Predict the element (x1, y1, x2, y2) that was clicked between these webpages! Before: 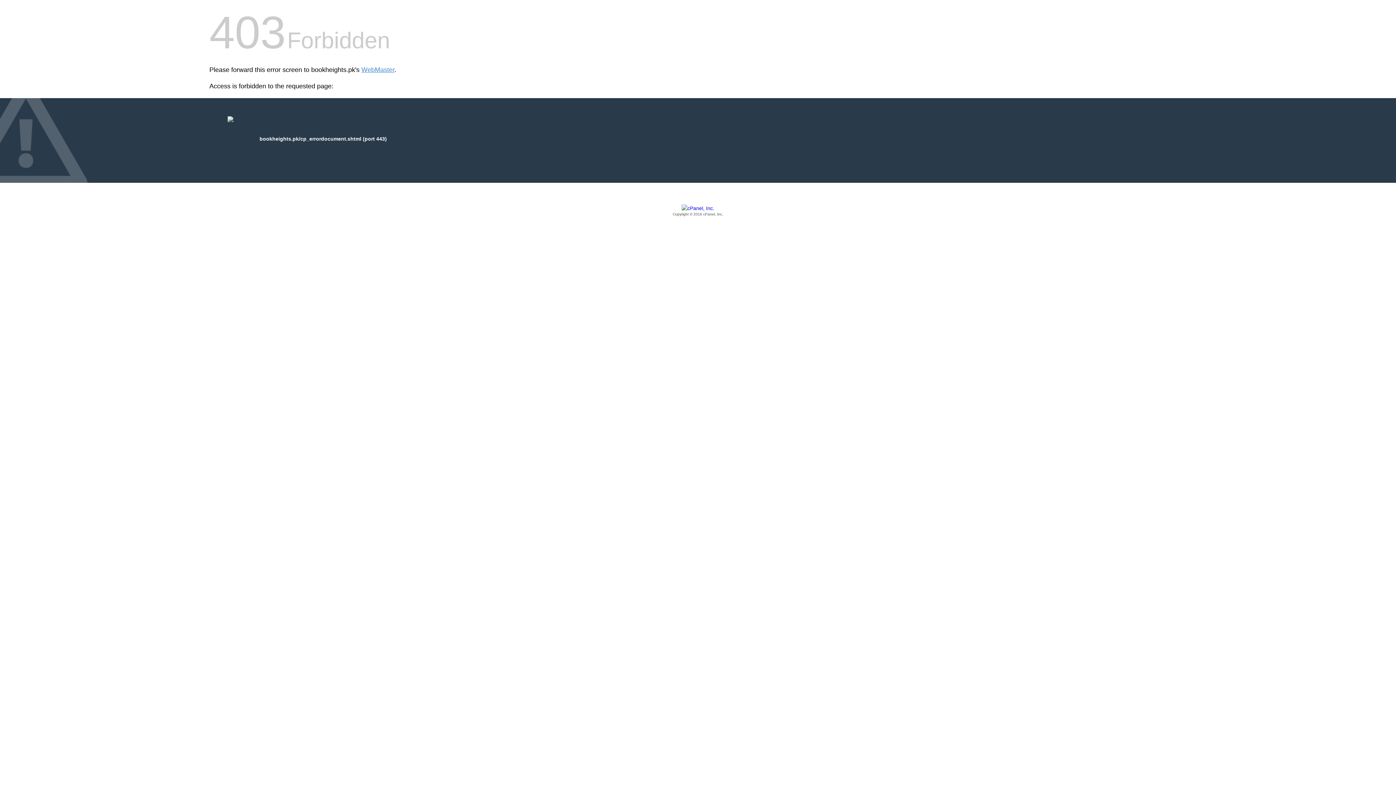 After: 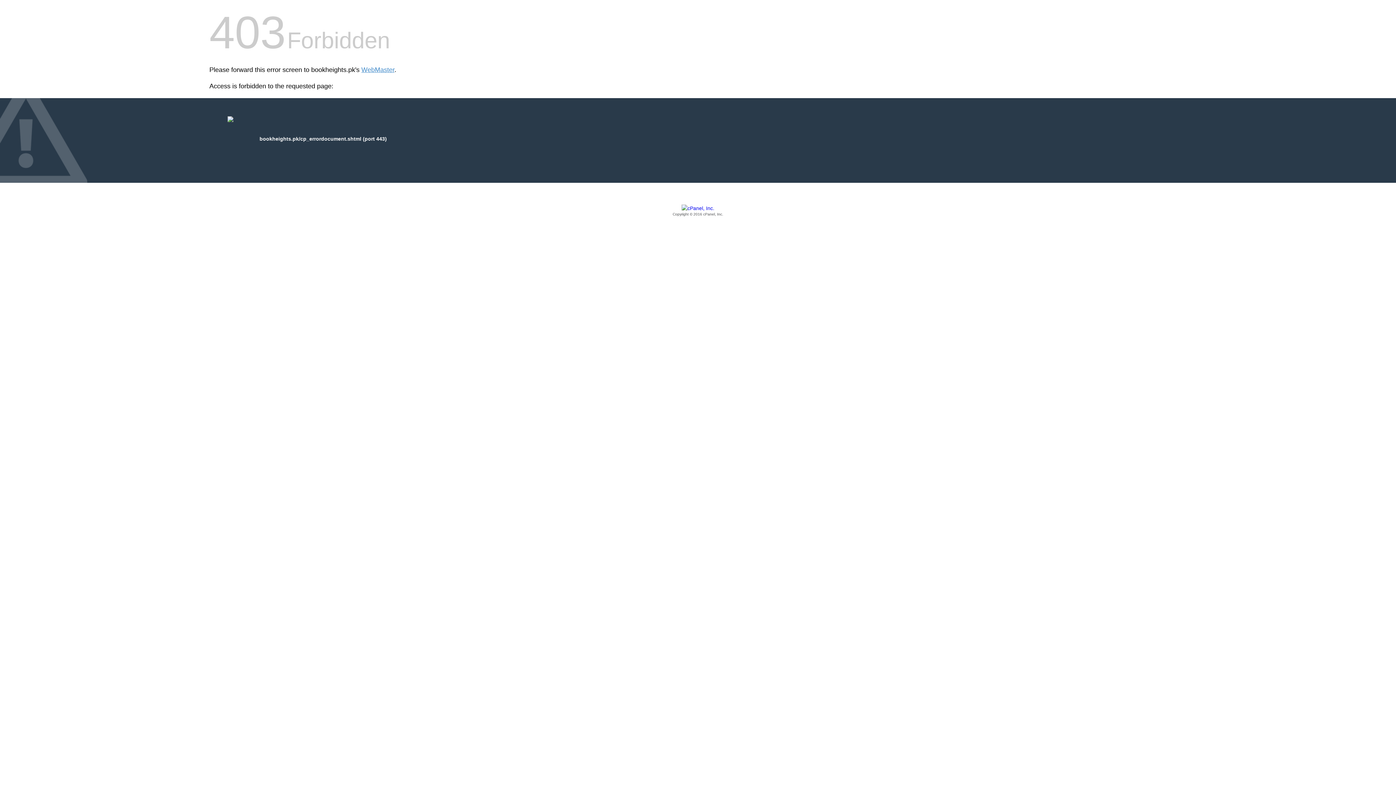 Action: bbox: (209, 205, 1186, 217) label: Copyright © 2016 cPanel, Inc.